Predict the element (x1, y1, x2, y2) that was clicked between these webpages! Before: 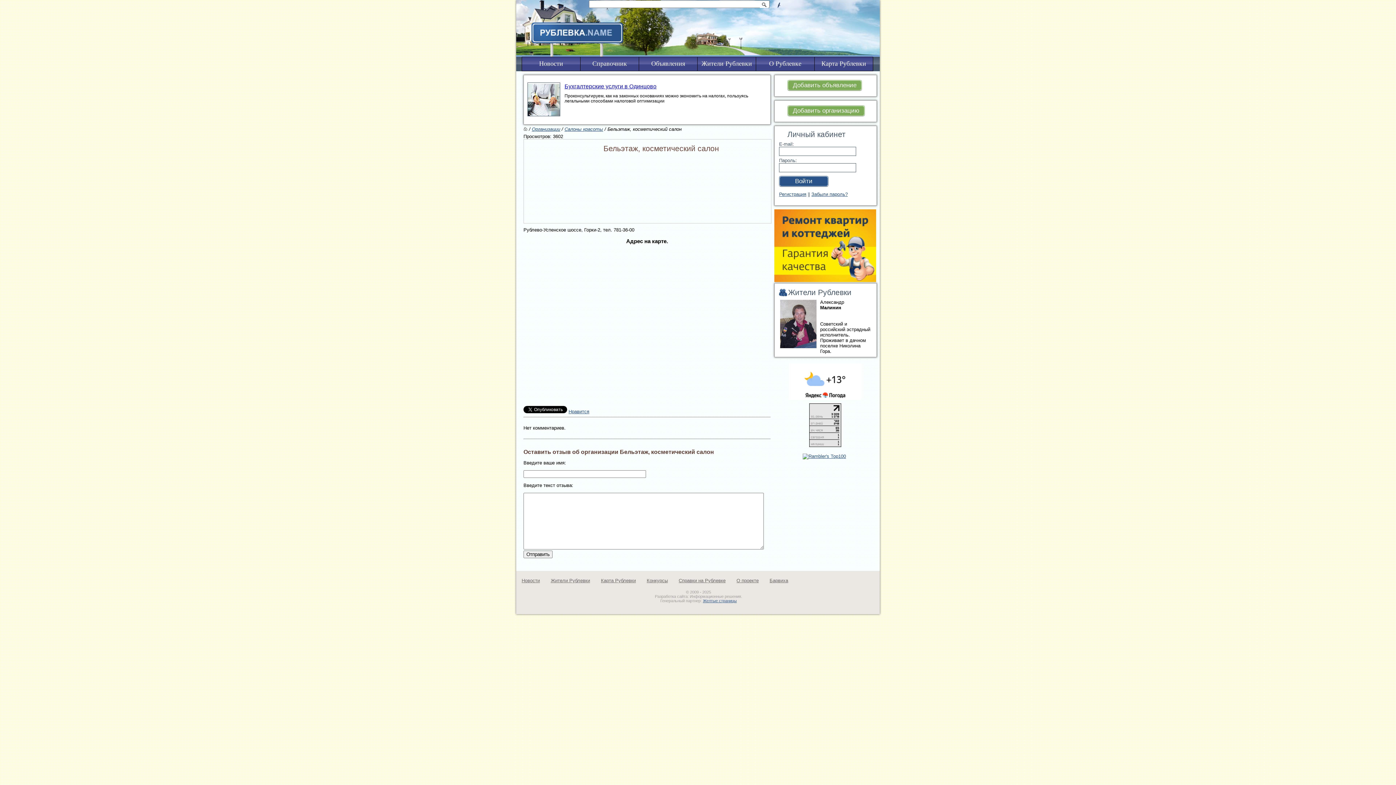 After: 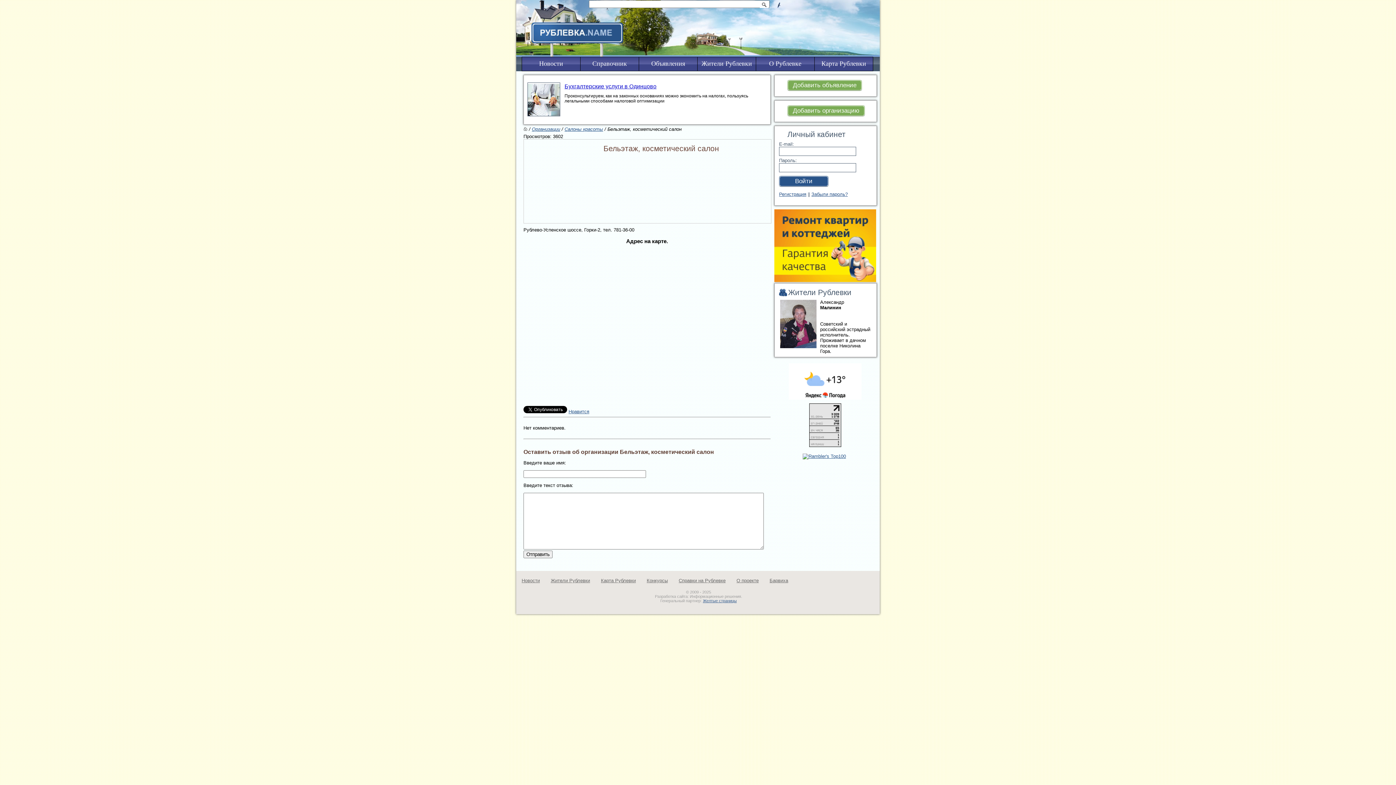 Action: bbox: (528, 111, 560, 117)